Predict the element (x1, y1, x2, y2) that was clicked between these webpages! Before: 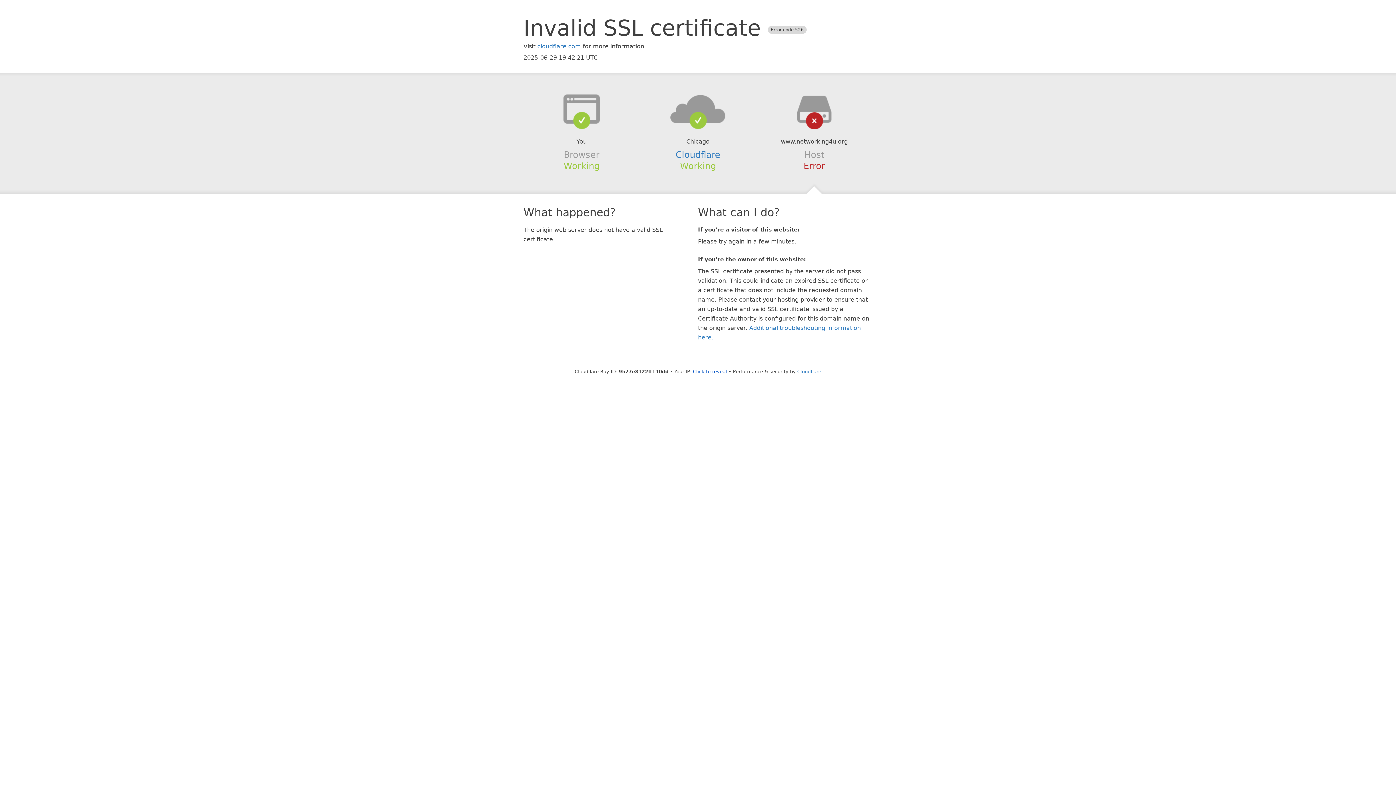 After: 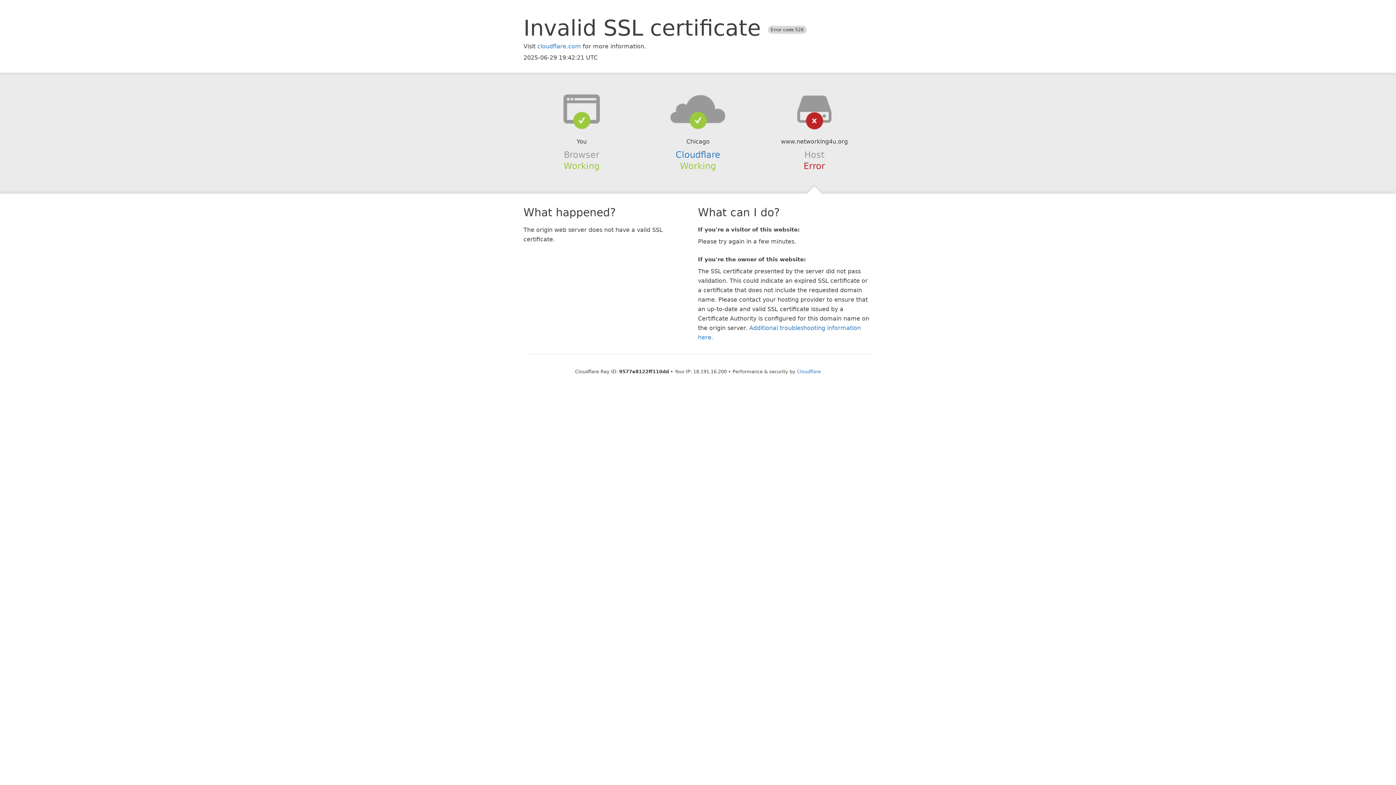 Action: bbox: (693, 368, 727, 374) label: Click to reveal